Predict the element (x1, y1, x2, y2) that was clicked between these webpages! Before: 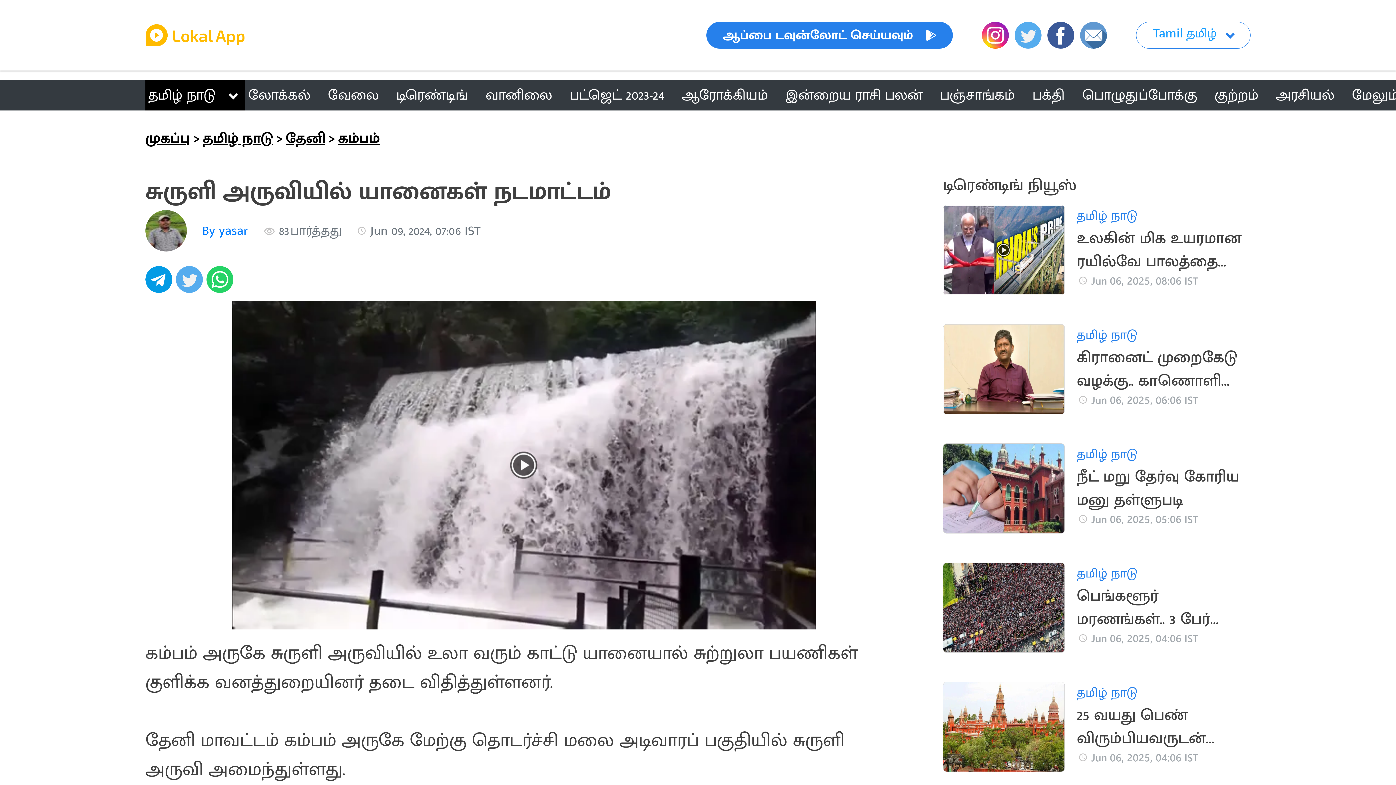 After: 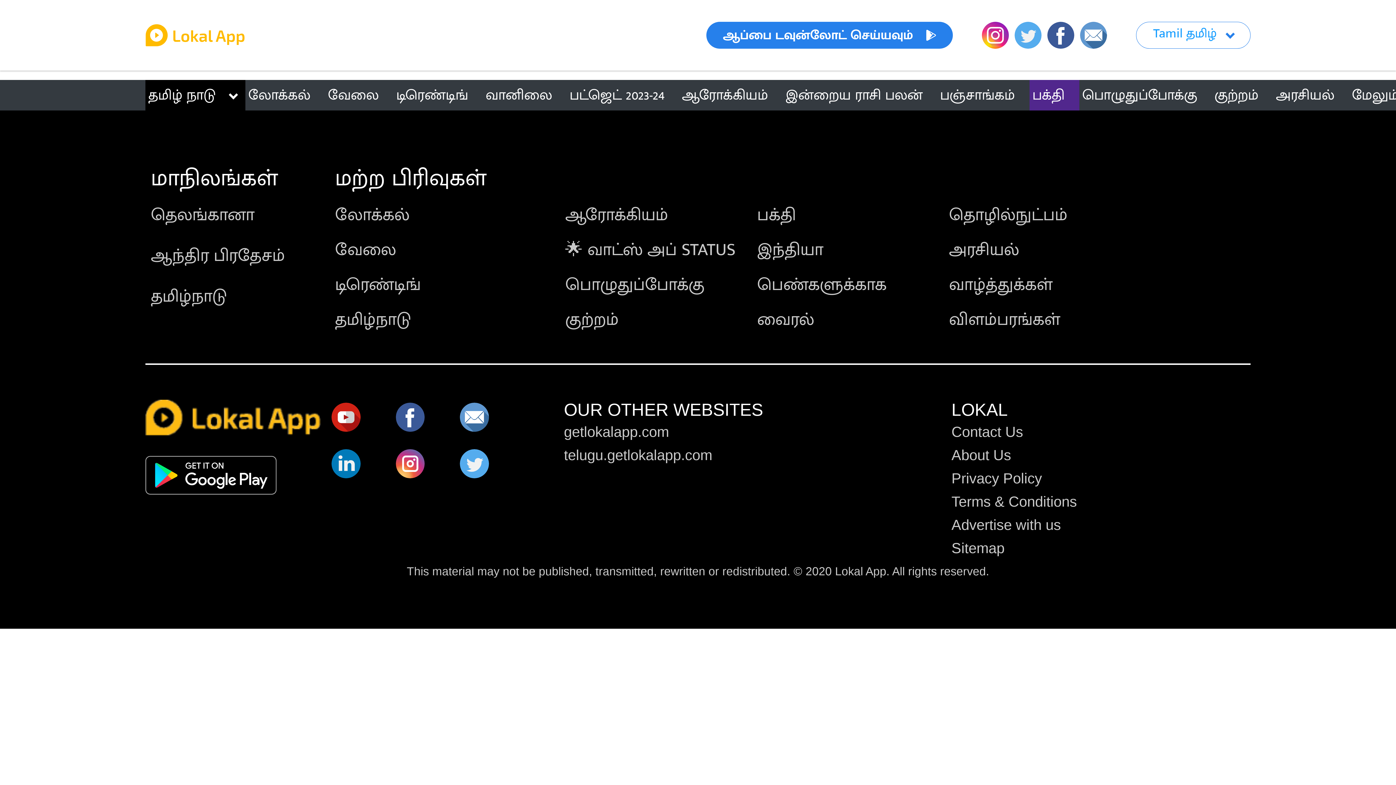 Action: bbox: (1029, 80, 1079, 110) label: பக்தி